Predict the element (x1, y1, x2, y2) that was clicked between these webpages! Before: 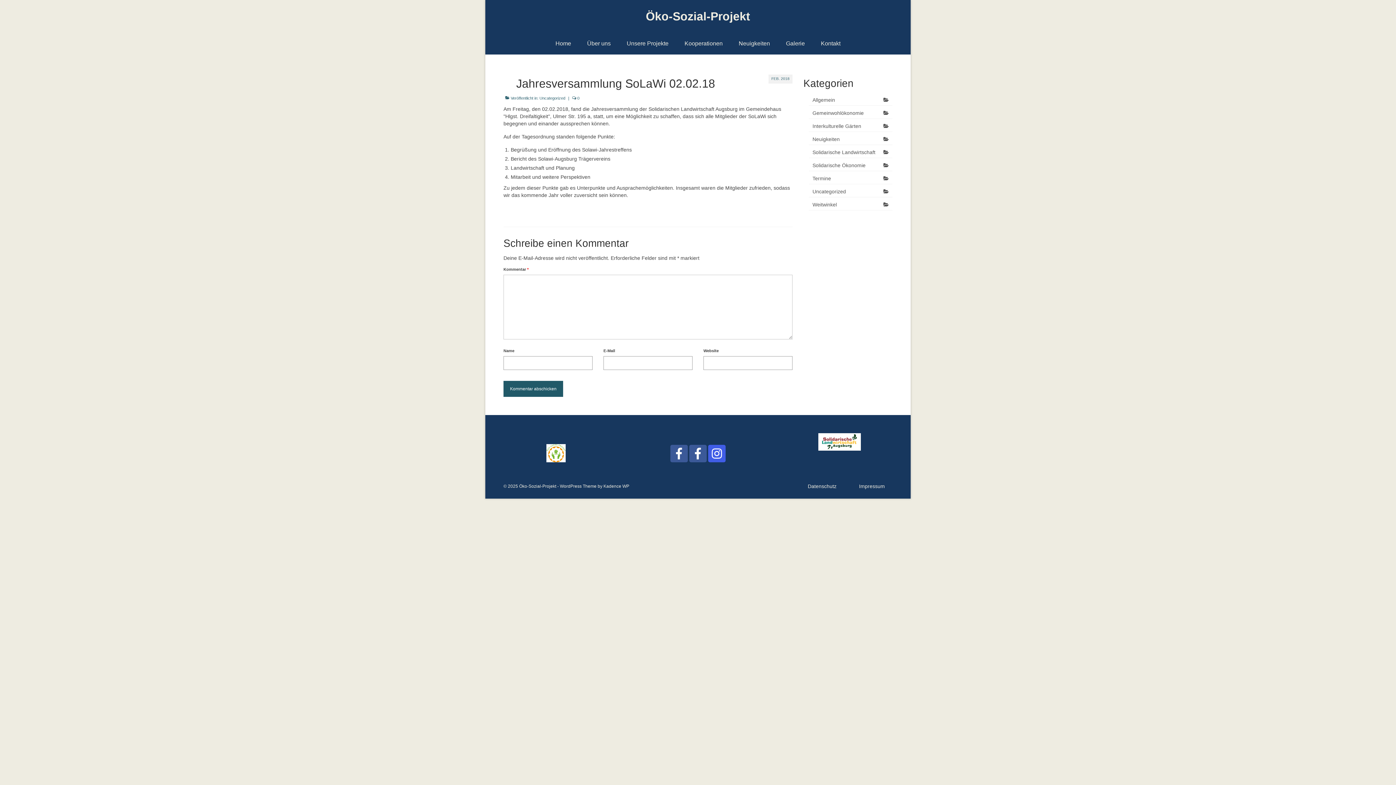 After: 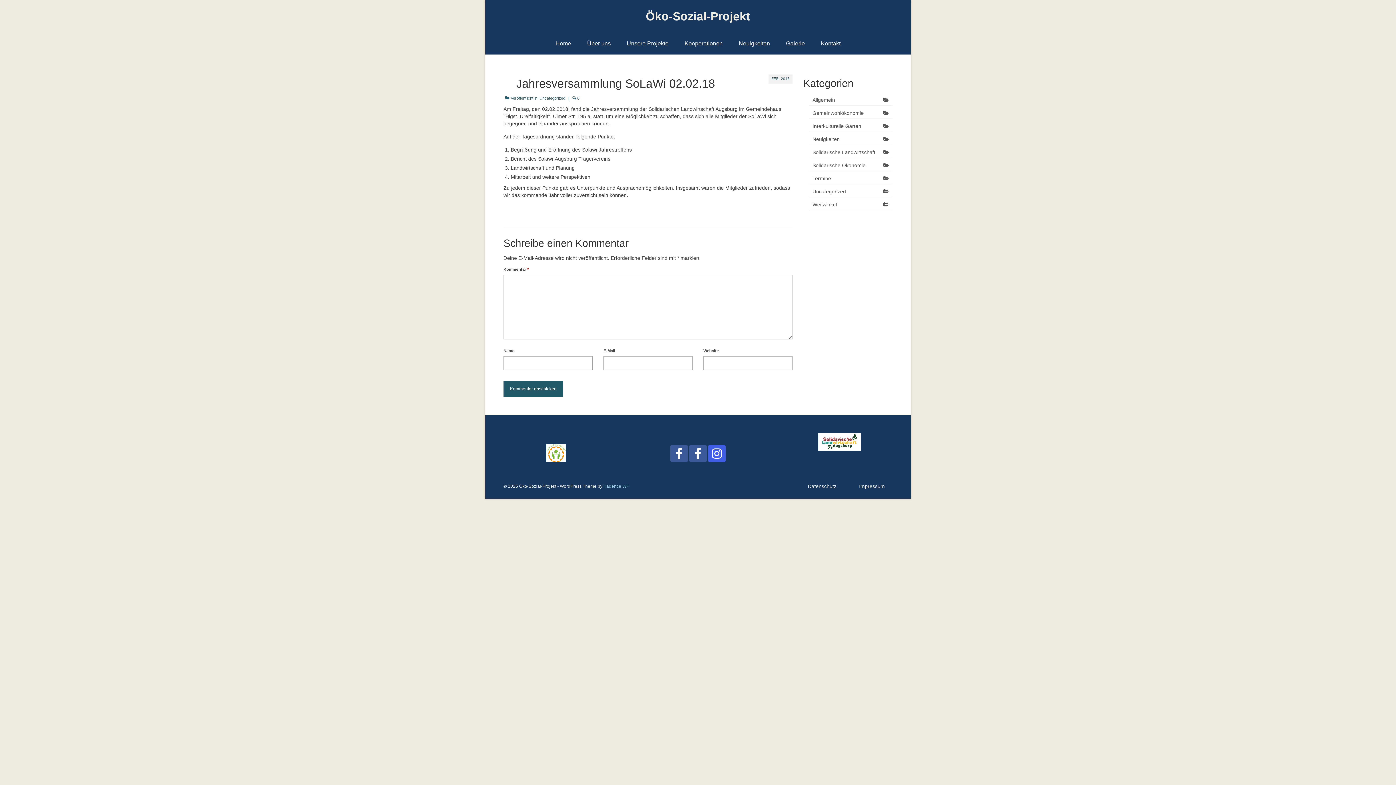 Action: bbox: (603, 484, 629, 489) label: Kadence WP